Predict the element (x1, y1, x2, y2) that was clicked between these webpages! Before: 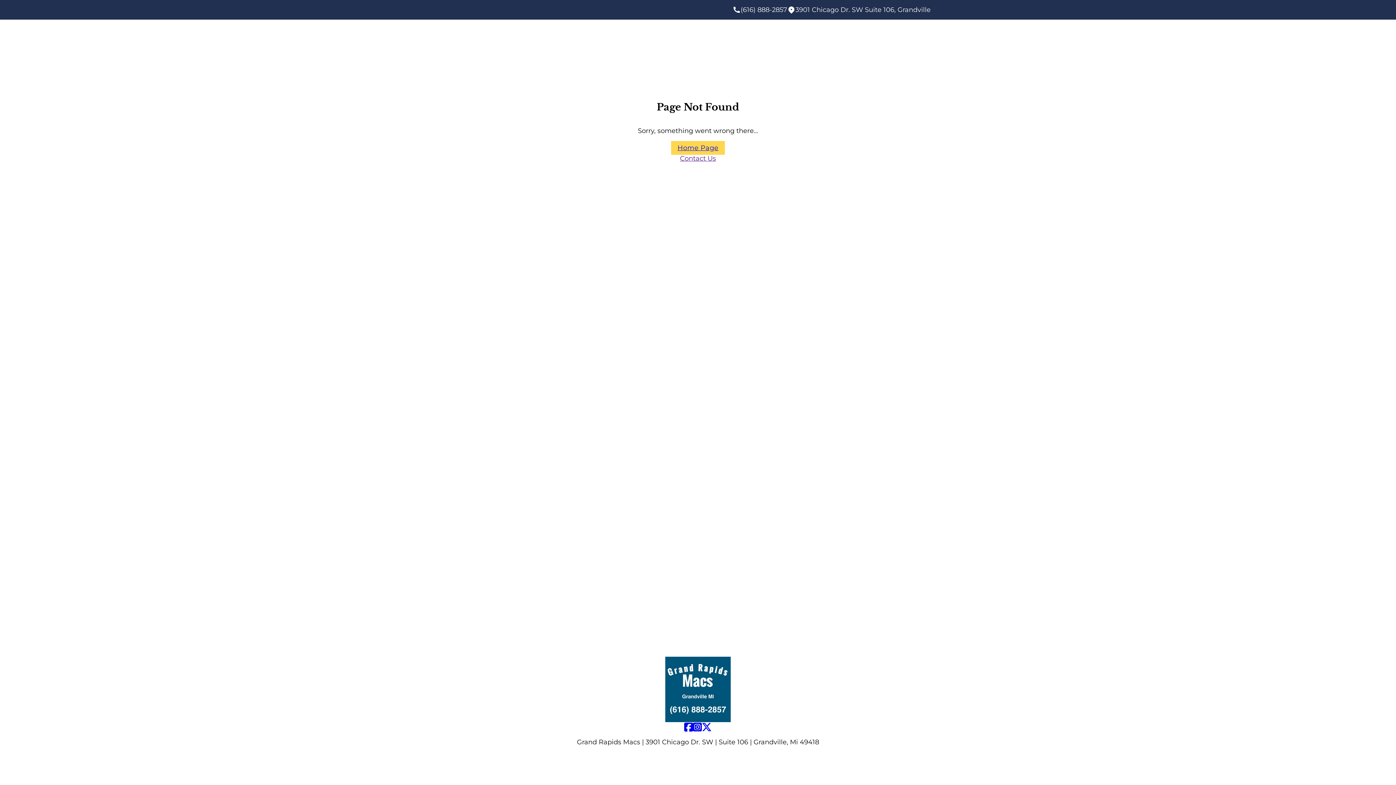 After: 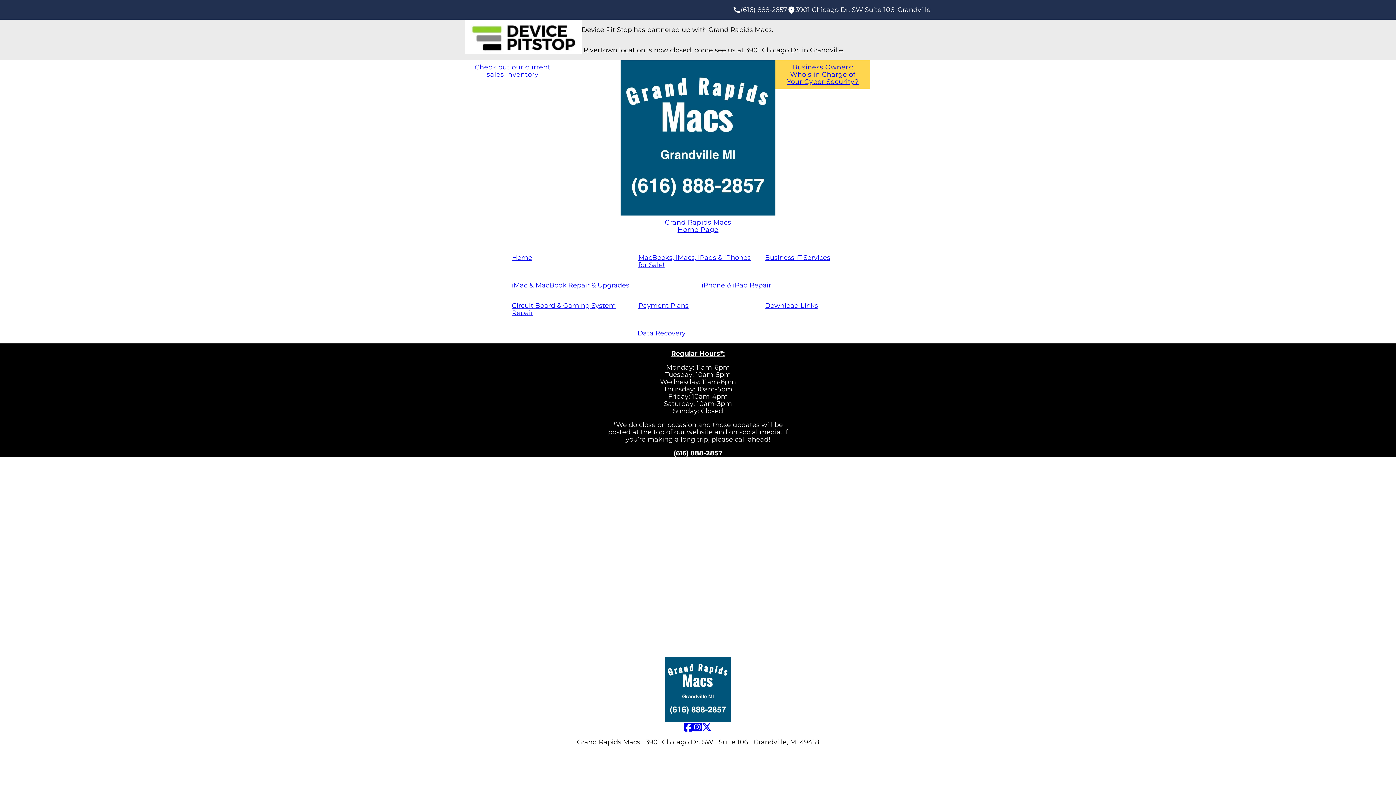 Action: label: Home Page bbox: (671, 141, 725, 155)